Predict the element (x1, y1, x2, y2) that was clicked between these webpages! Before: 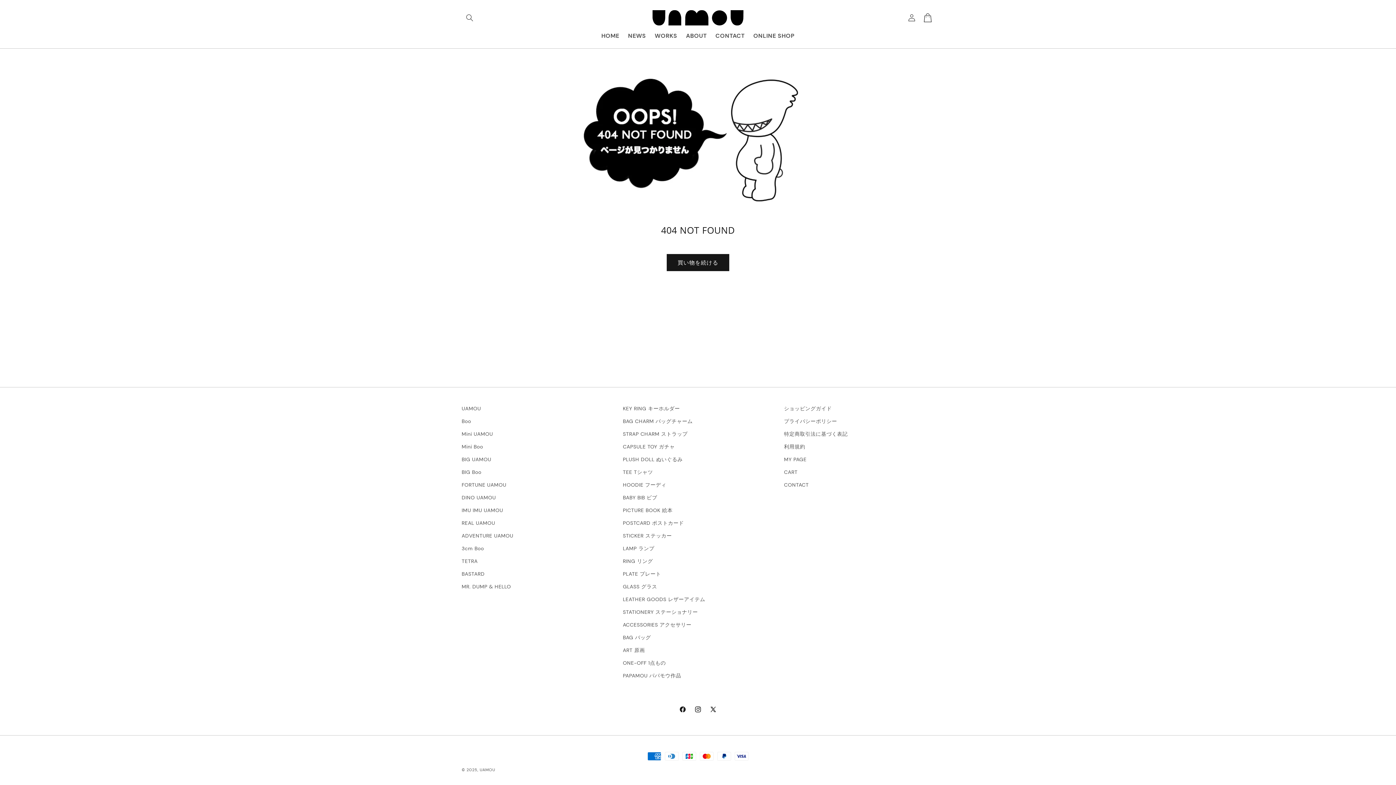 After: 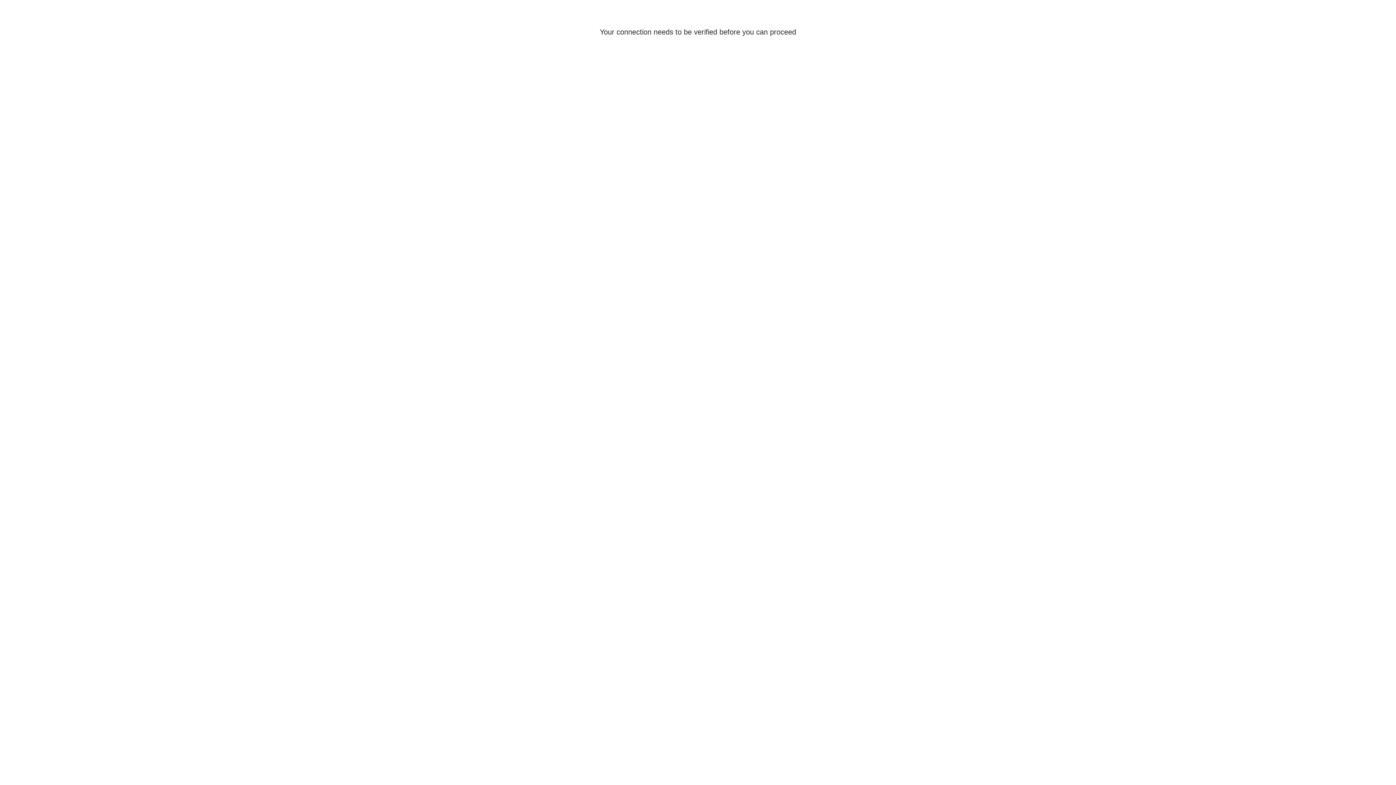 Action: bbox: (623, 593, 705, 606) label: LEATHER GOODS レザーアイテム